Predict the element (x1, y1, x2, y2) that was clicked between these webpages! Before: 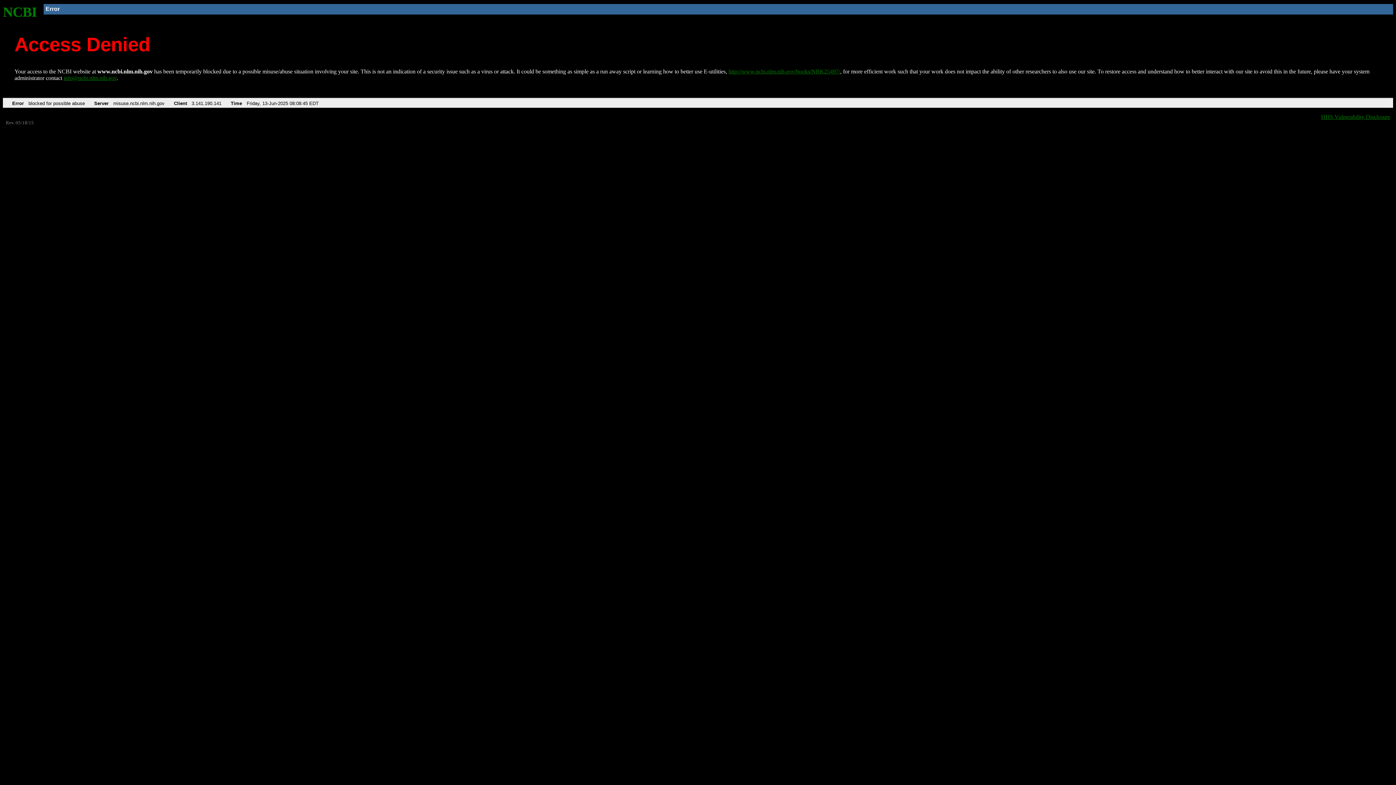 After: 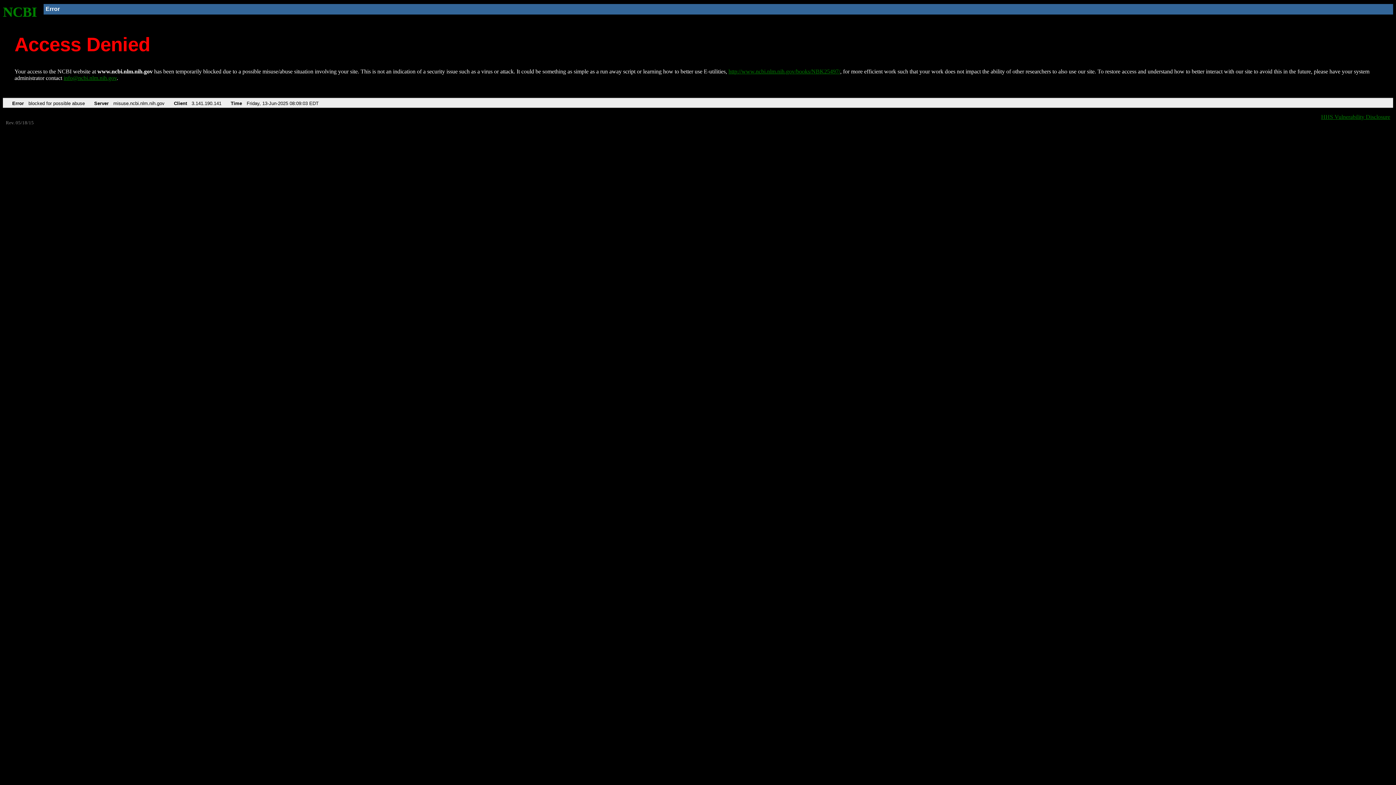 Action: bbox: (2, 4, 37, 19) label: NCBI